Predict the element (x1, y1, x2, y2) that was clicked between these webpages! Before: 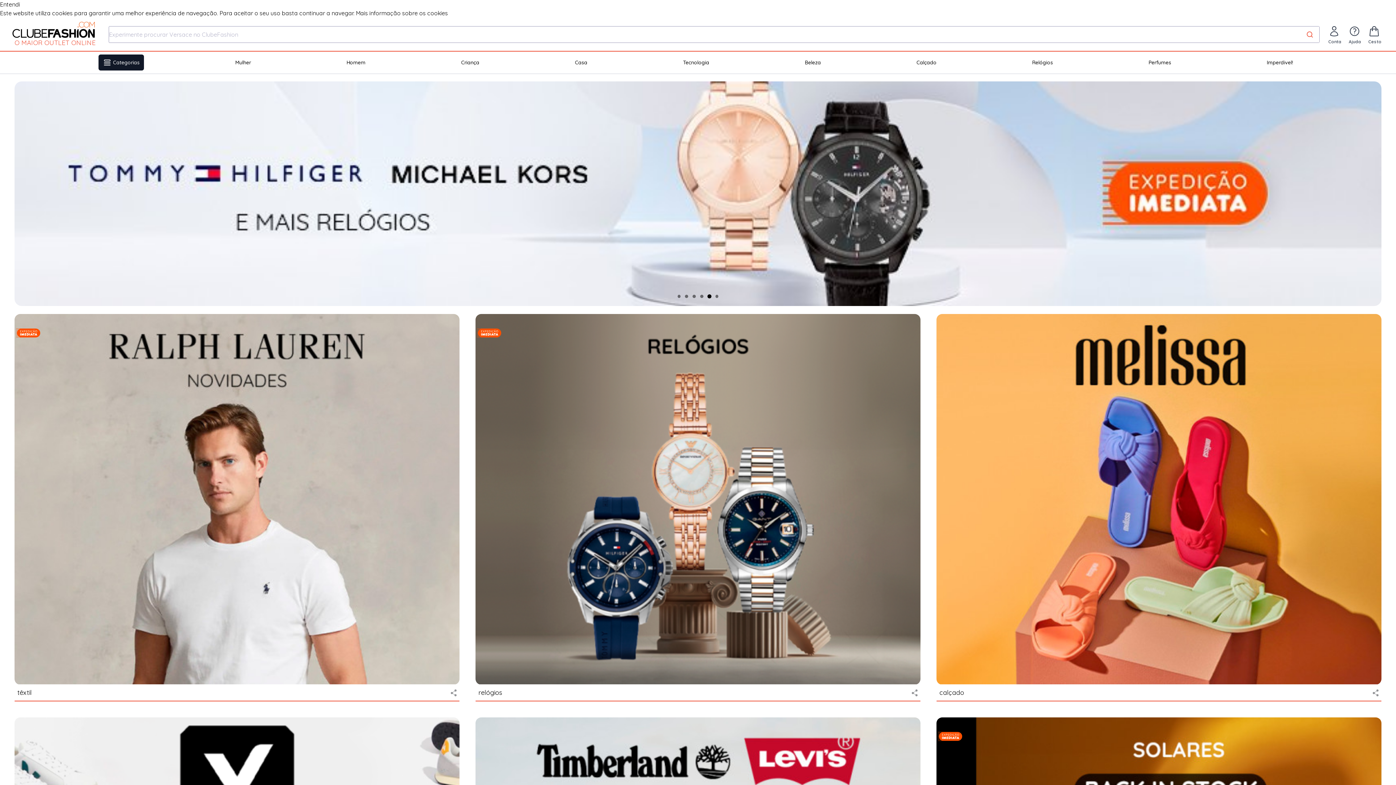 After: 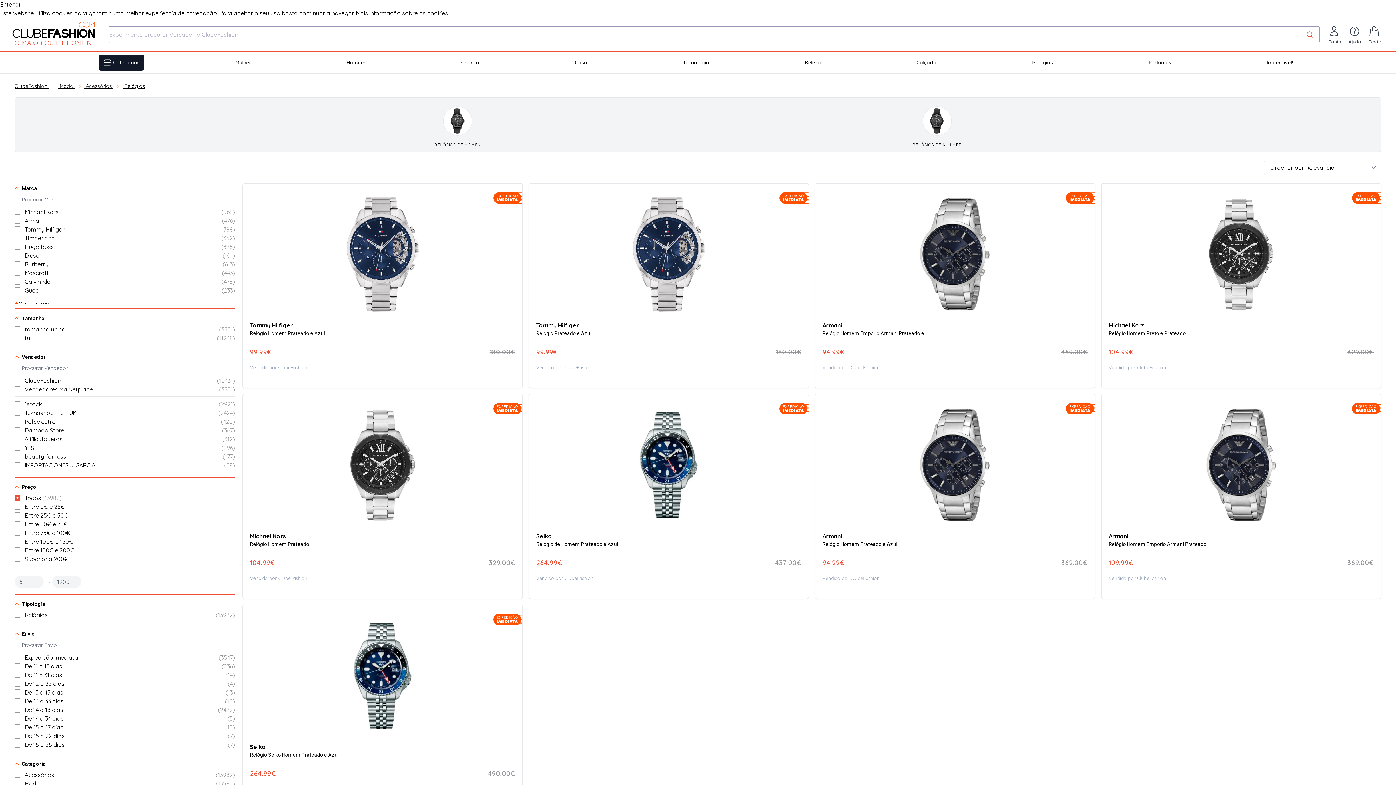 Action: label: Relógios bbox: (1028, 54, 1057, 70)